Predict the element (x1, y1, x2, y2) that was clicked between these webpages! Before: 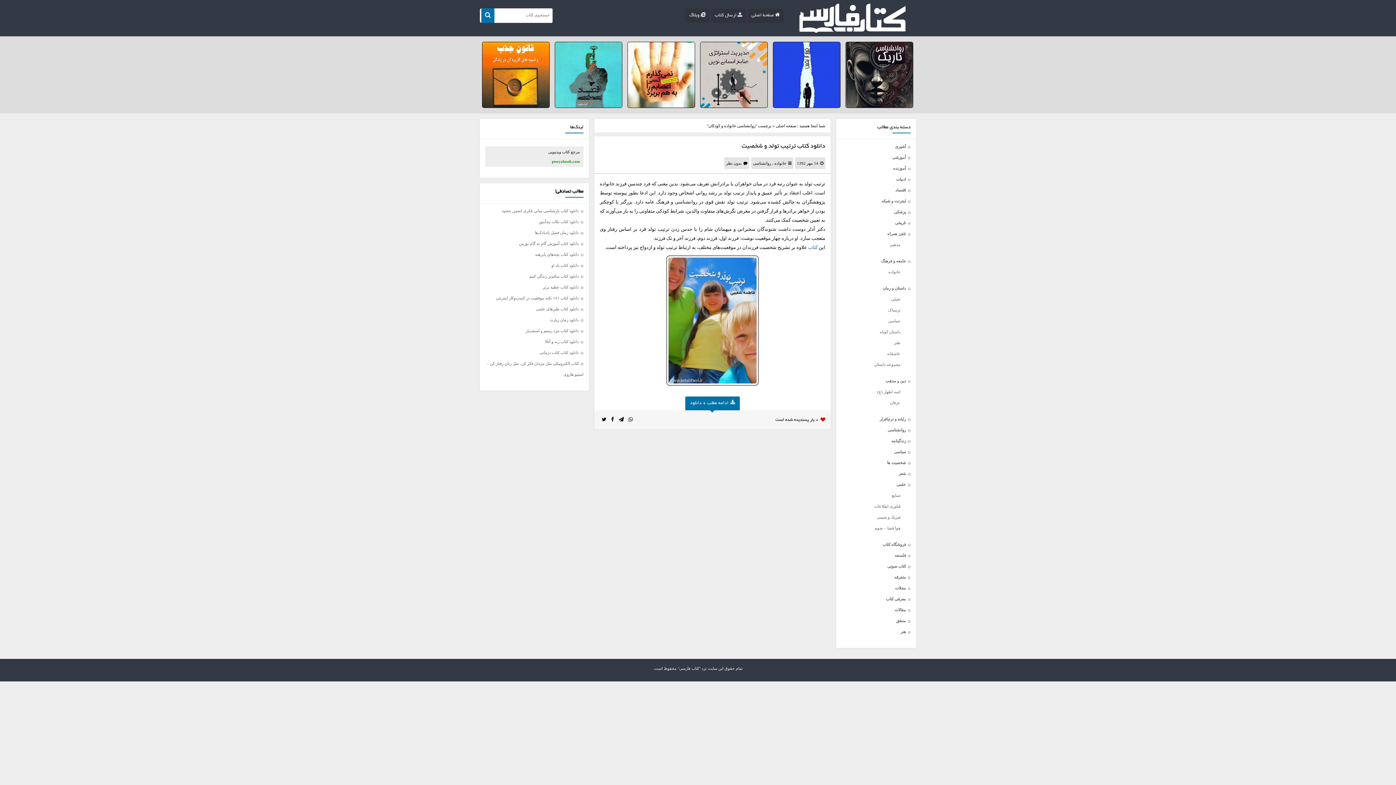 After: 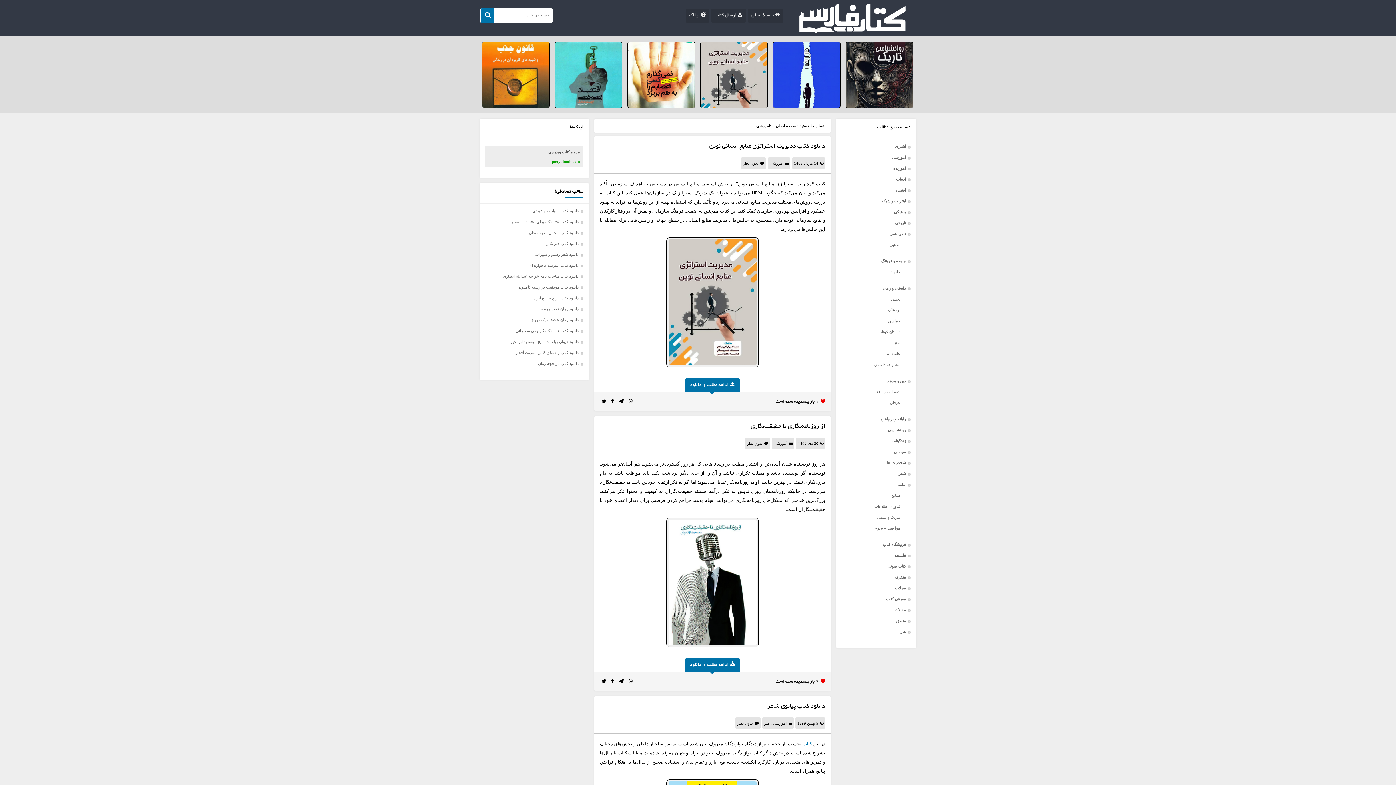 Action: label: آموزشی bbox: (892, 155, 906, 159)